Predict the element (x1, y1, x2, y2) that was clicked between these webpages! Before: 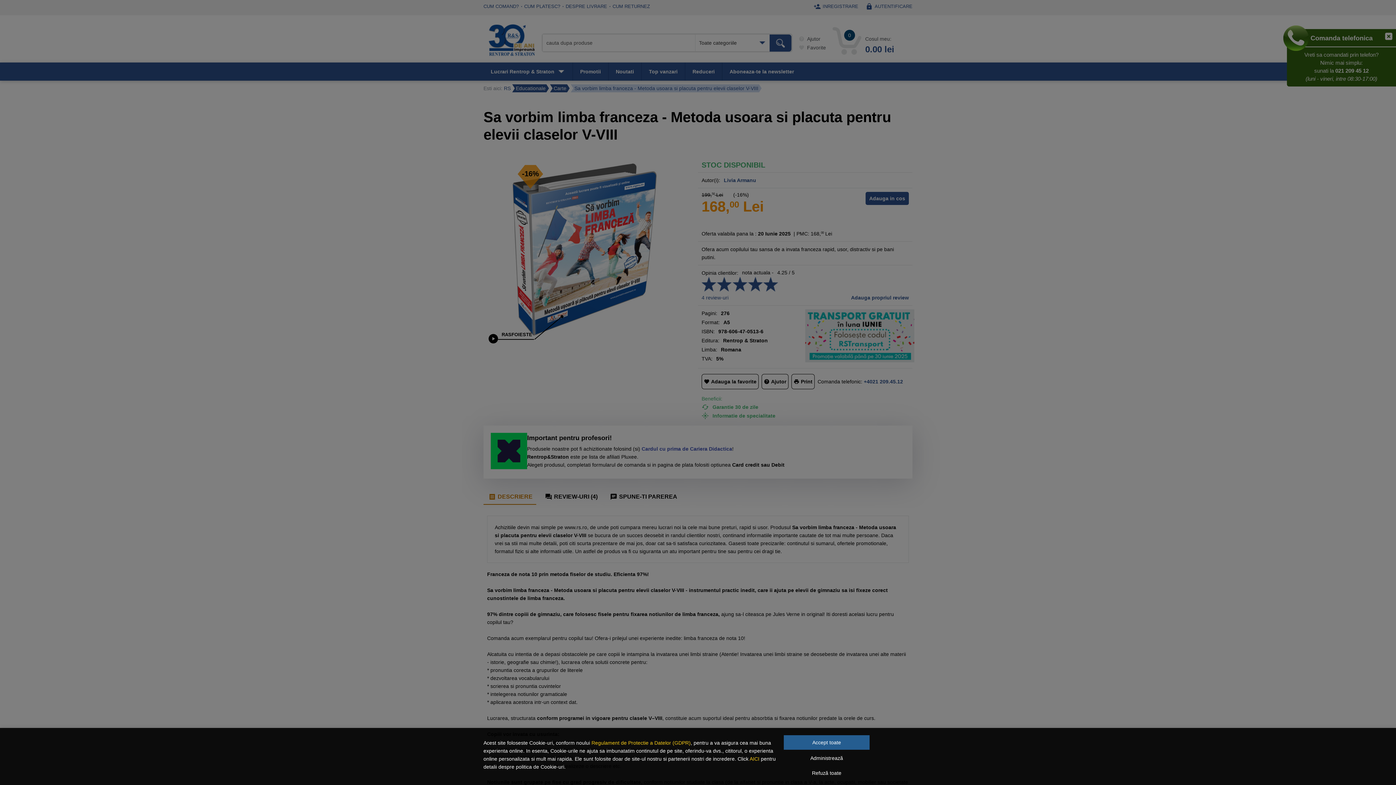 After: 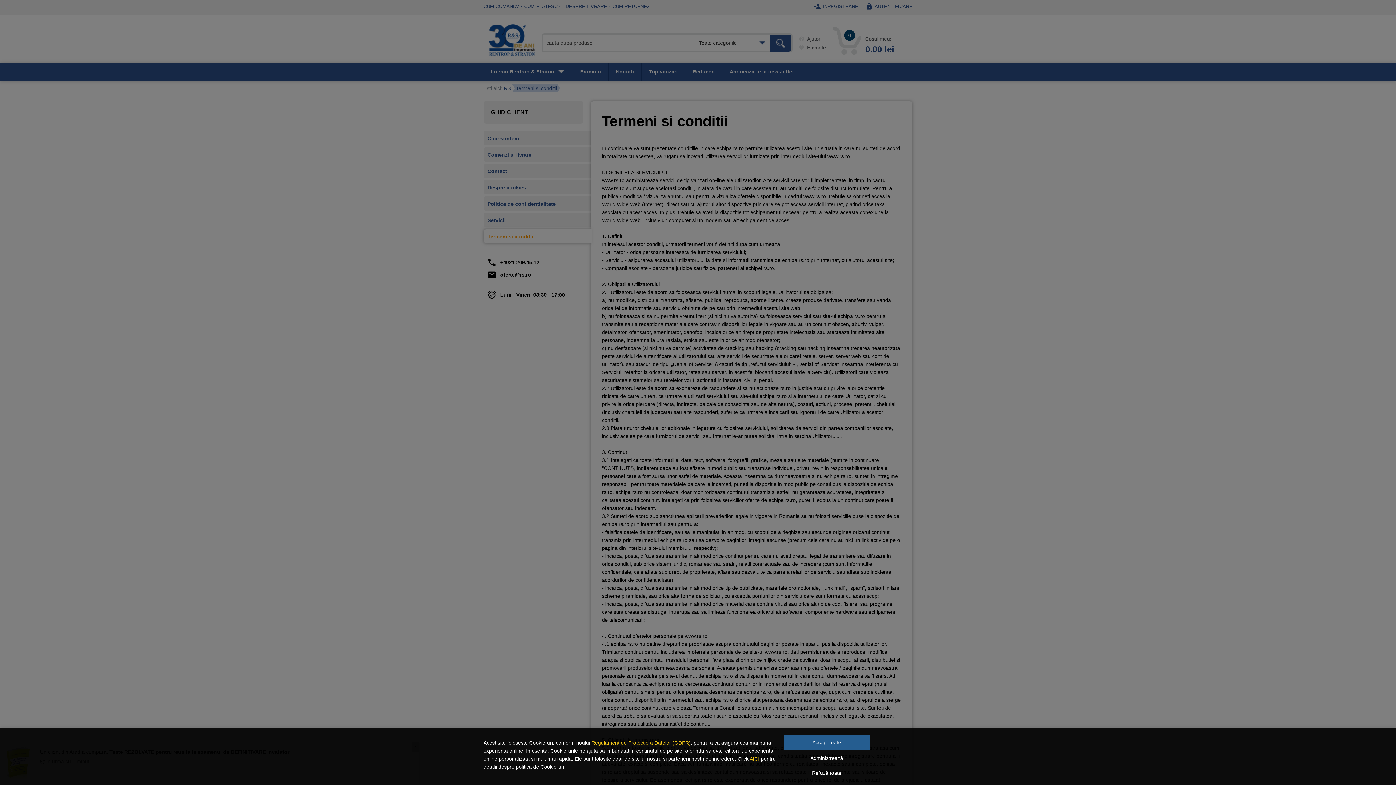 Action: label: Regulament de Protectie a Datelor (GDPR) bbox: (591, 740, 690, 746)